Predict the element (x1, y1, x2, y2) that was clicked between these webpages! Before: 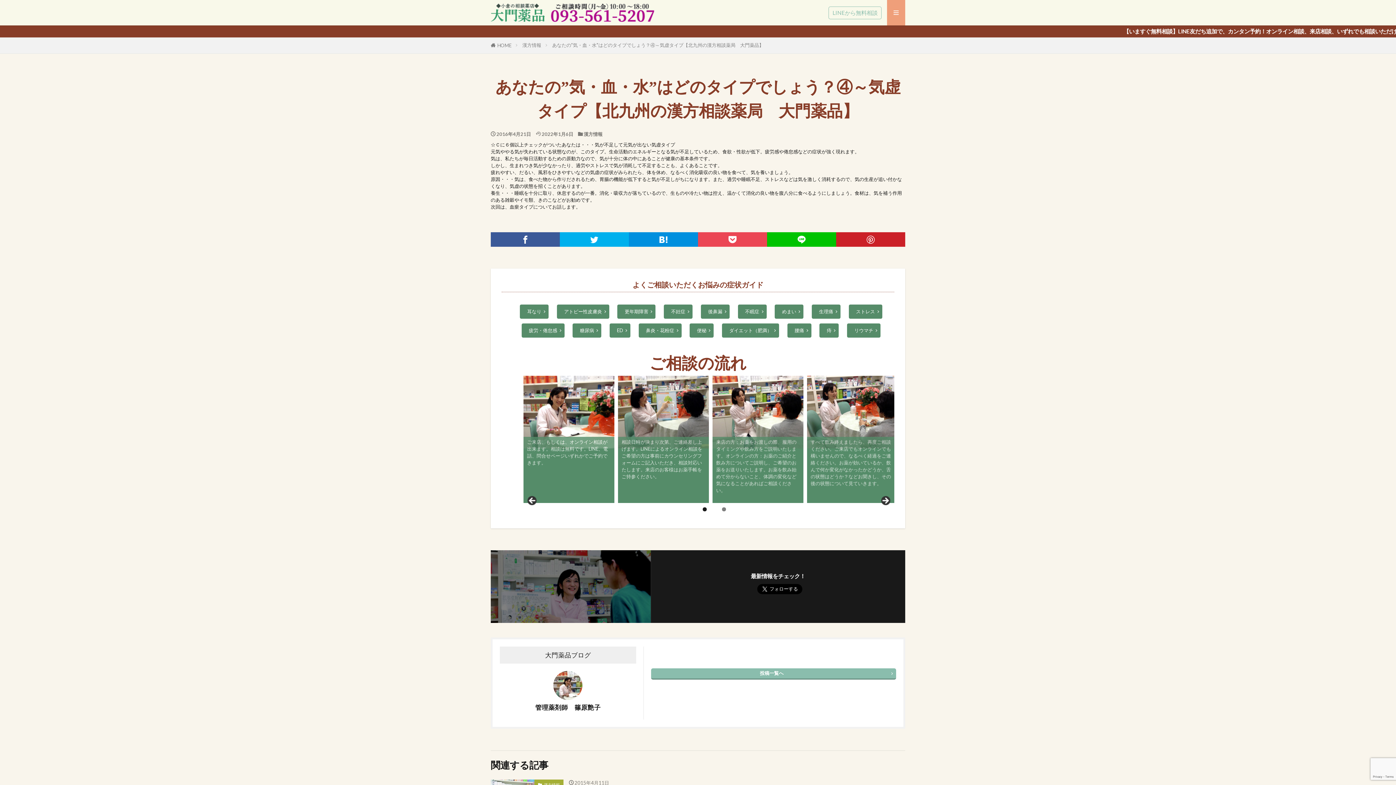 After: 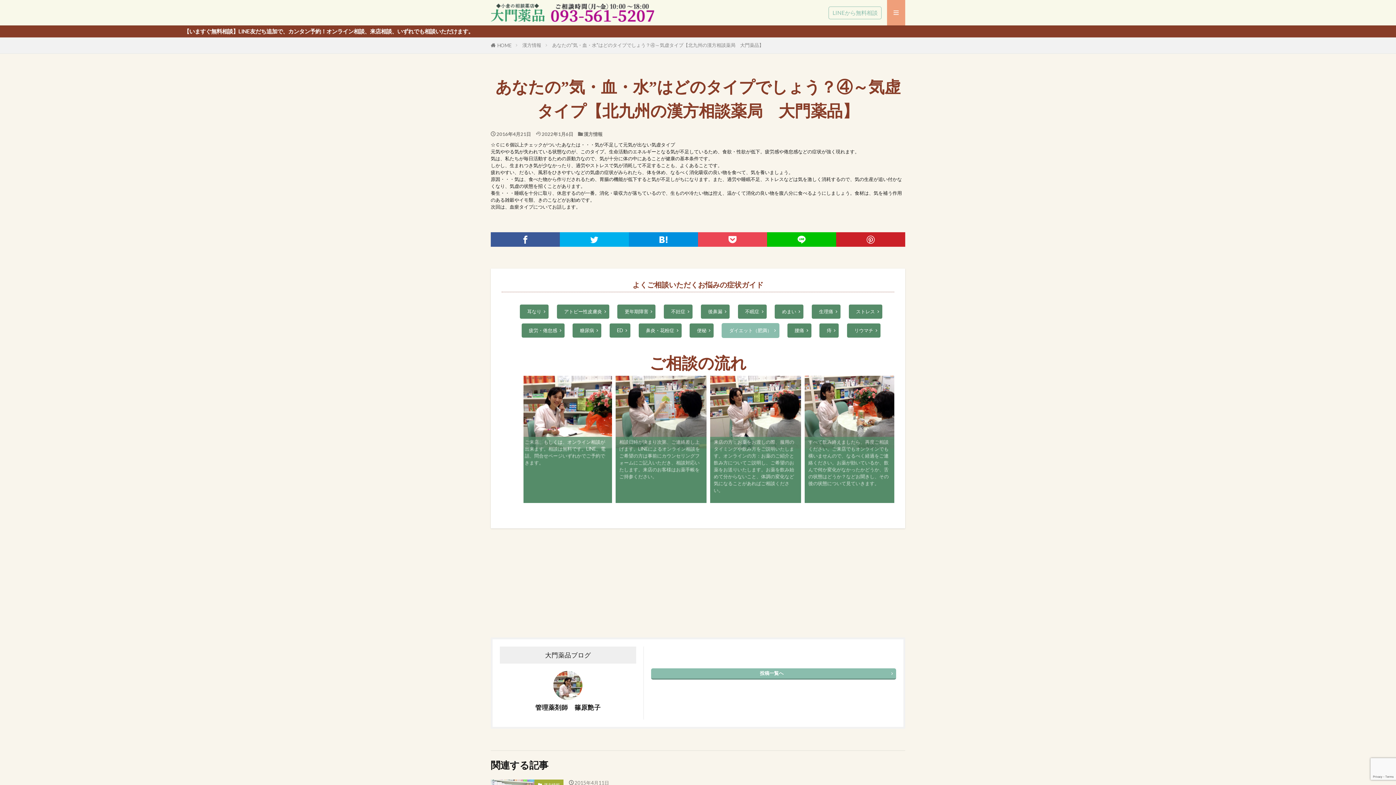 Action: label: ダイエット（肥満） bbox: (721, 323, 779, 338)